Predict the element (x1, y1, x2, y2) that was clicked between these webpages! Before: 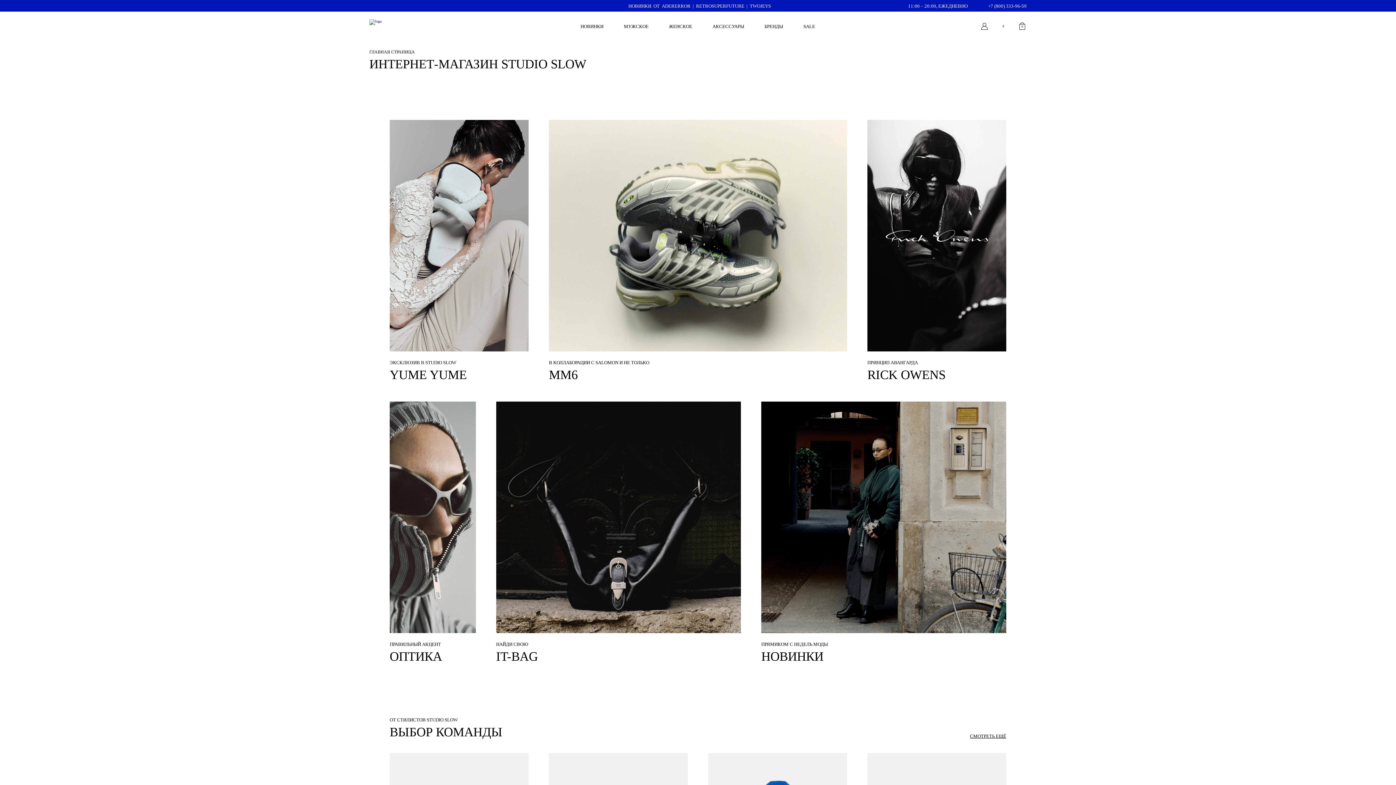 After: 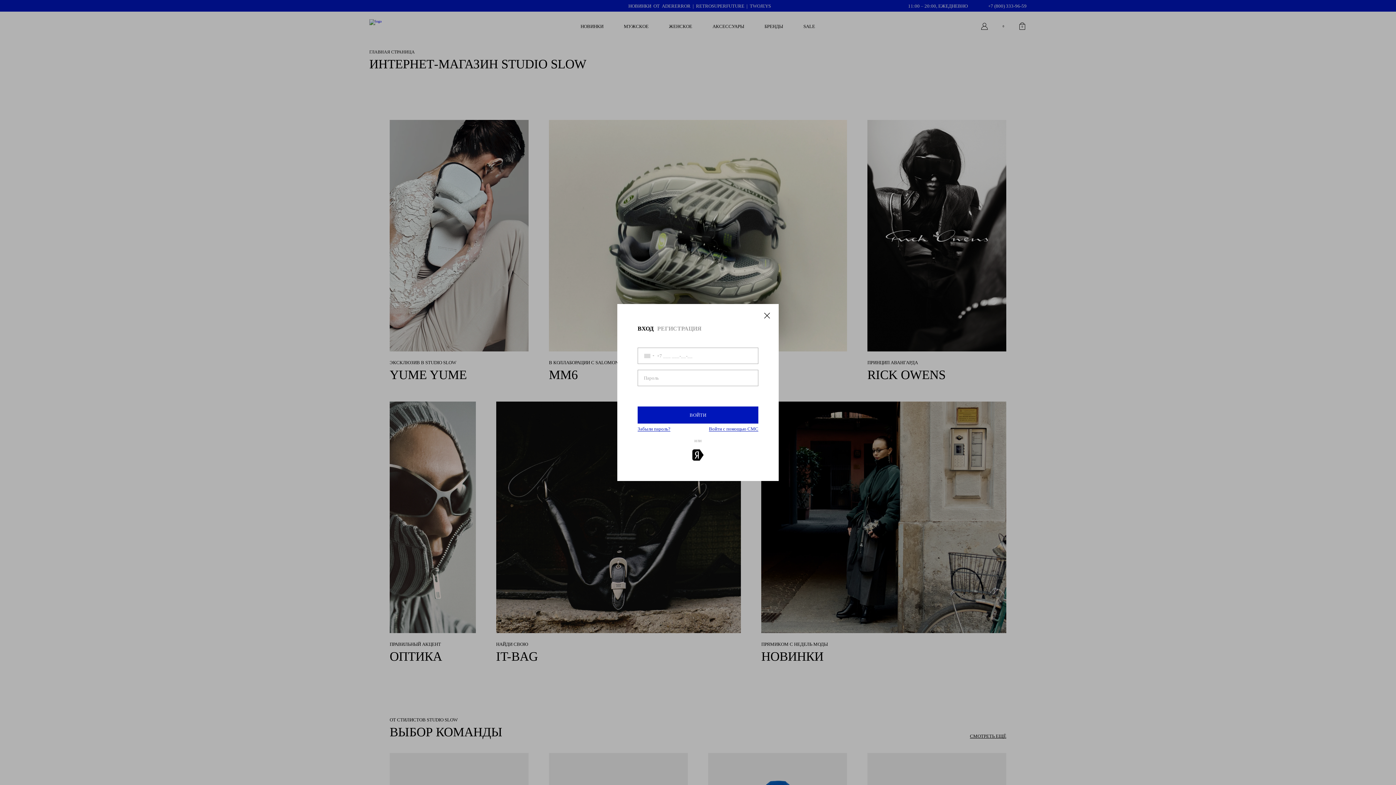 Action: bbox: (980, 21, 989, 30)